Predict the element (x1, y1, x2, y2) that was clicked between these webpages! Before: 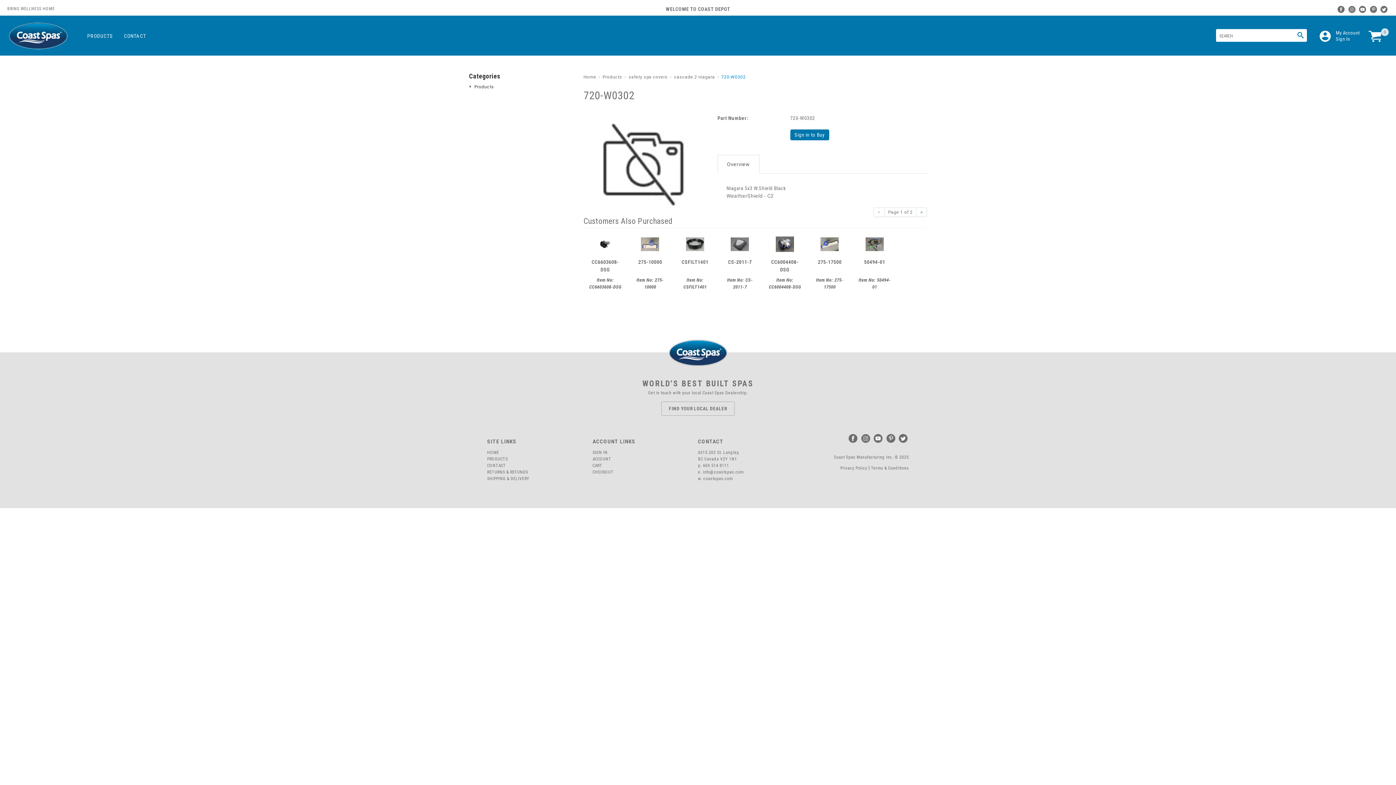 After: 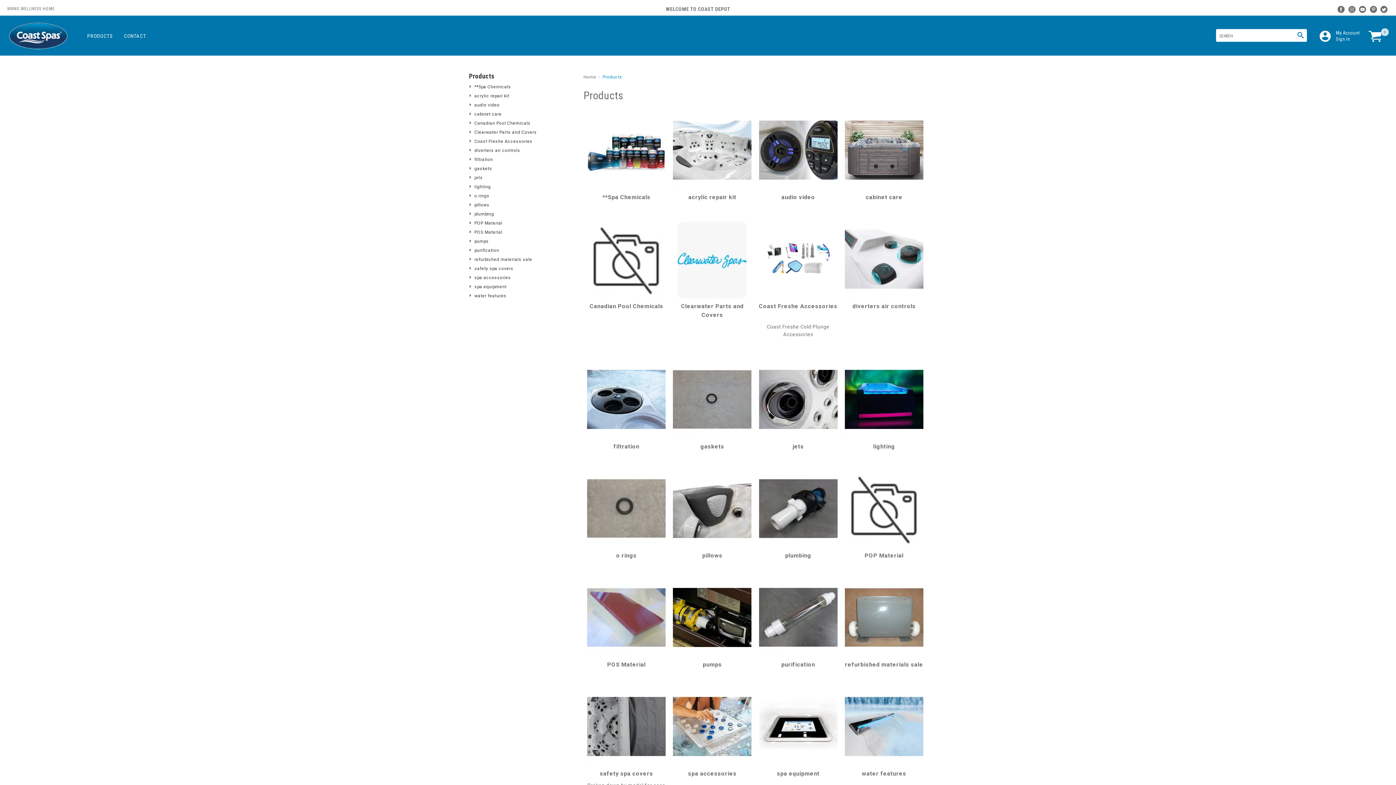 Action: bbox: (87, 28, 124, 43) label: PRODUCTS